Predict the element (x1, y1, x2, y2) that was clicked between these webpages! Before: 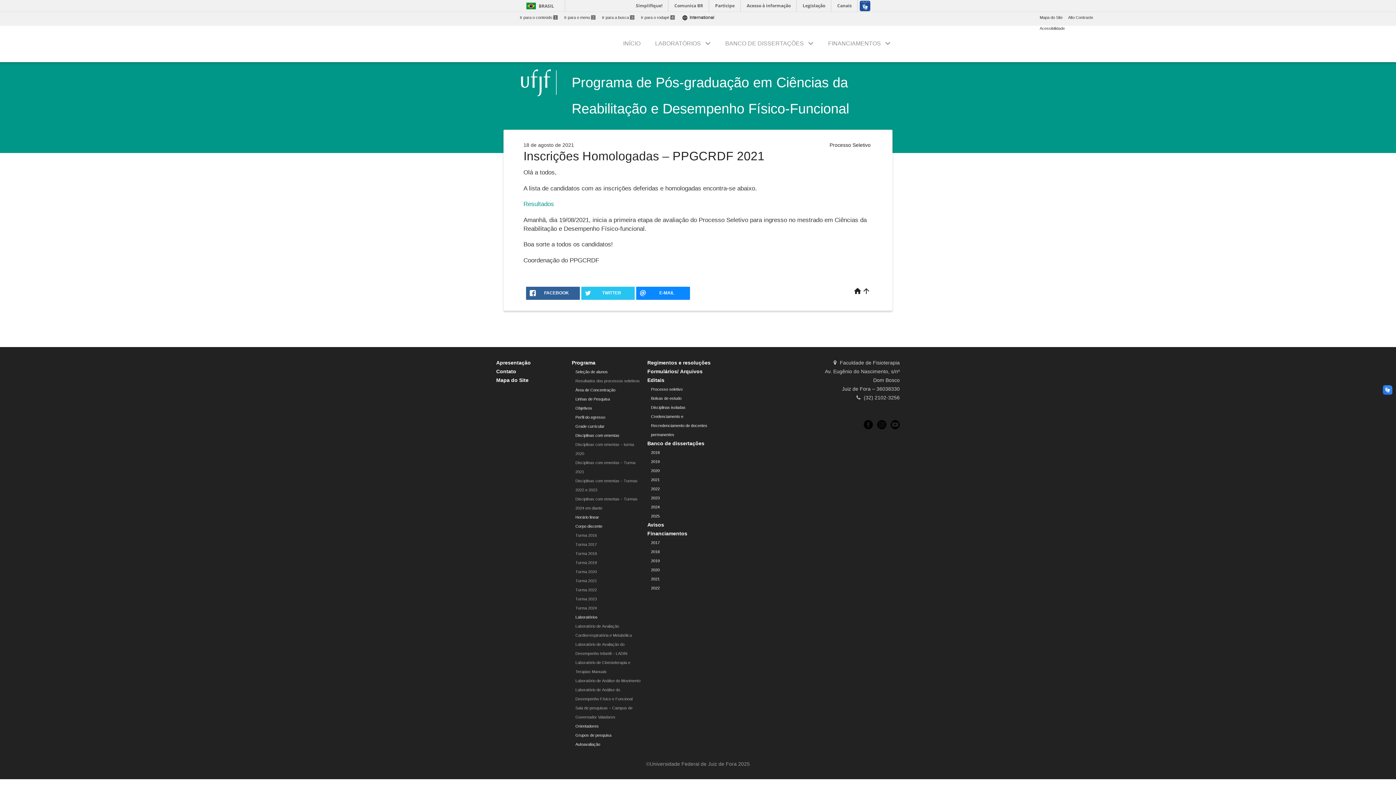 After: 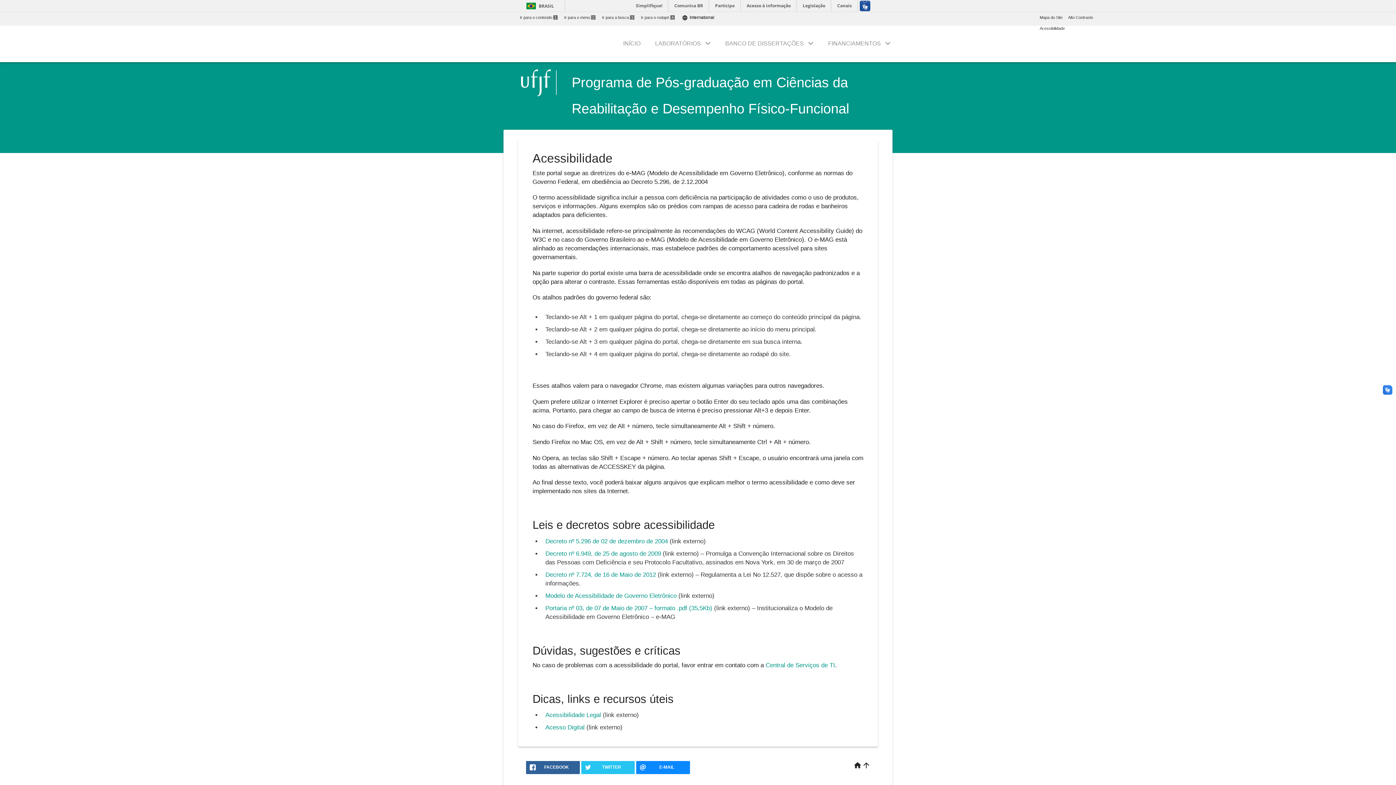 Action: bbox: (1040, 25, 1065, 30) label: Acessibilidade